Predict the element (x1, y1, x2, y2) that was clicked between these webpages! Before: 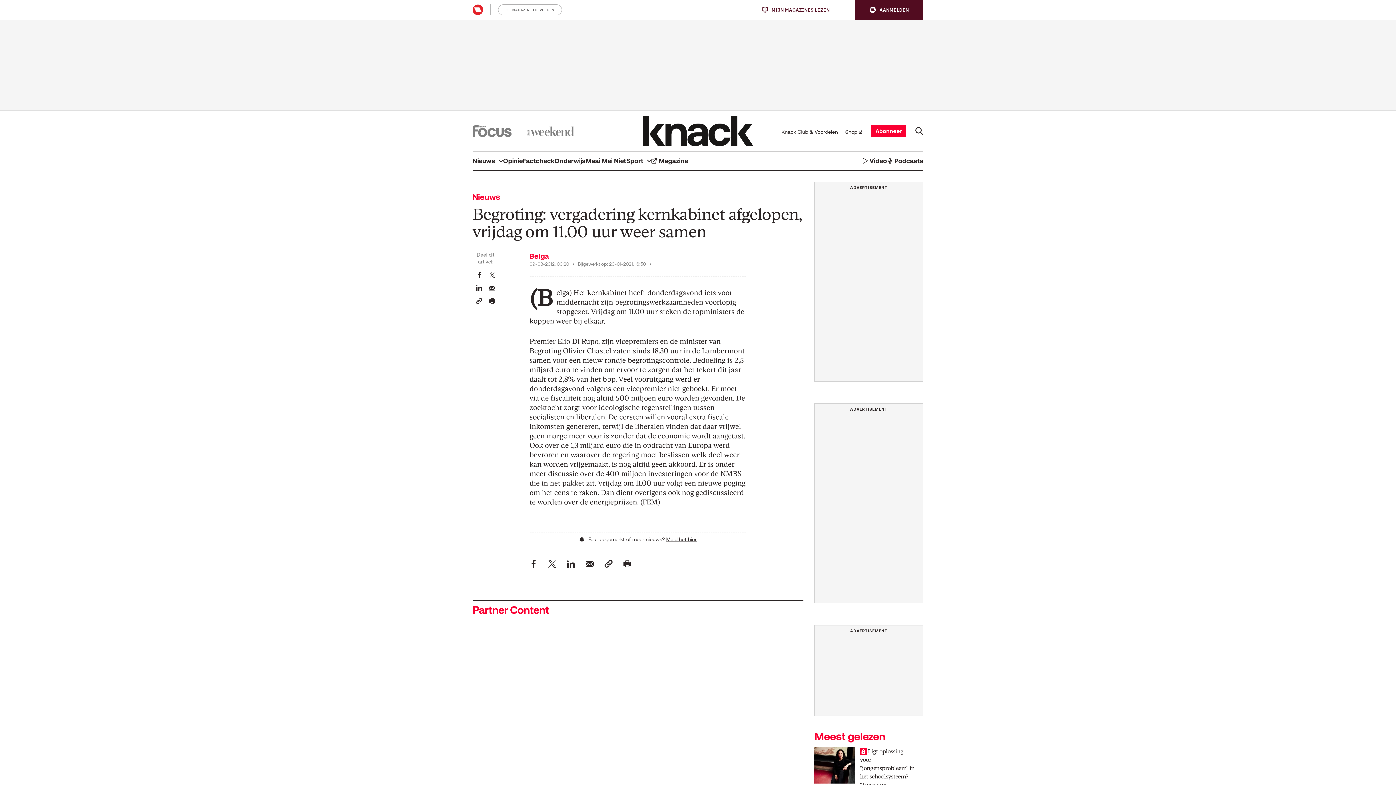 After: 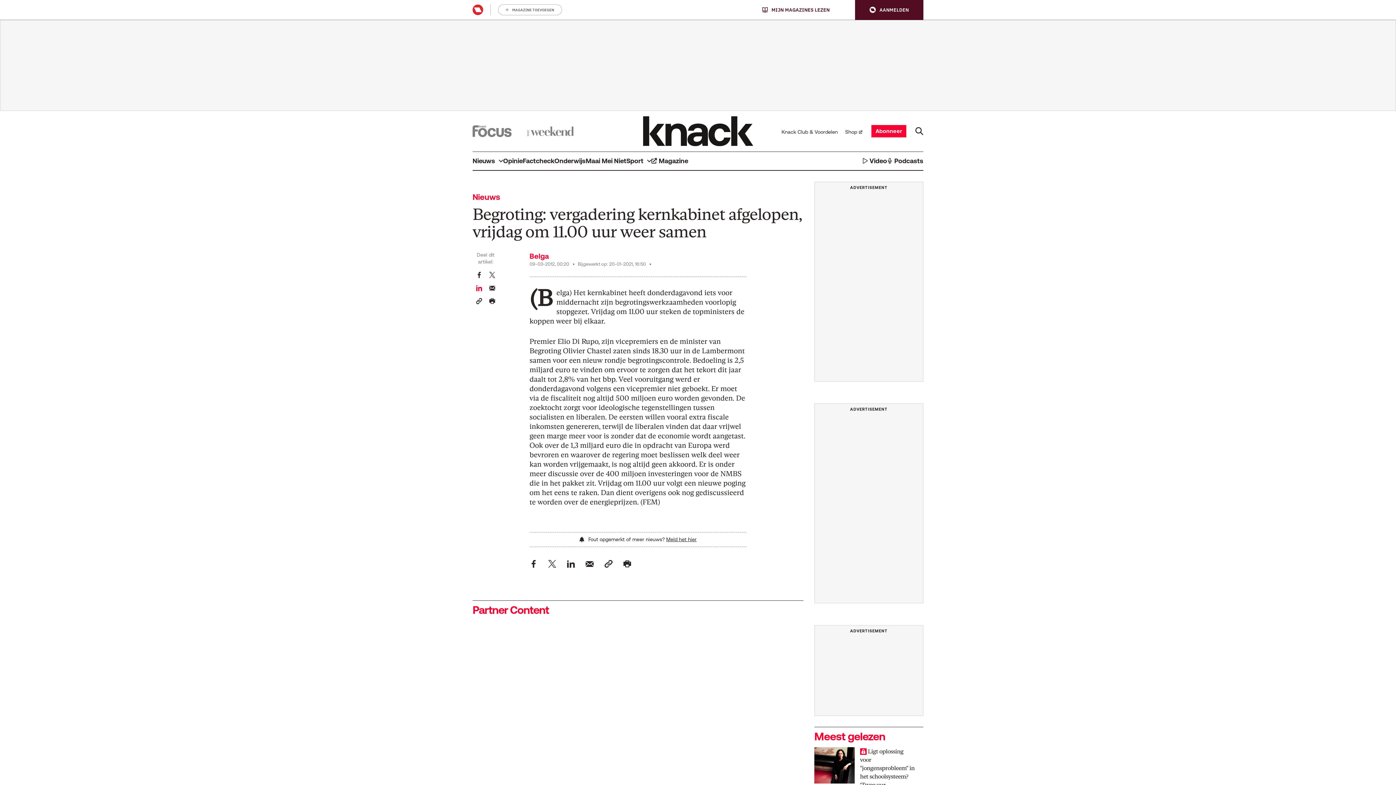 Action: bbox: (476, 284, 482, 291) label: Deel dit artikel op LinkedIn